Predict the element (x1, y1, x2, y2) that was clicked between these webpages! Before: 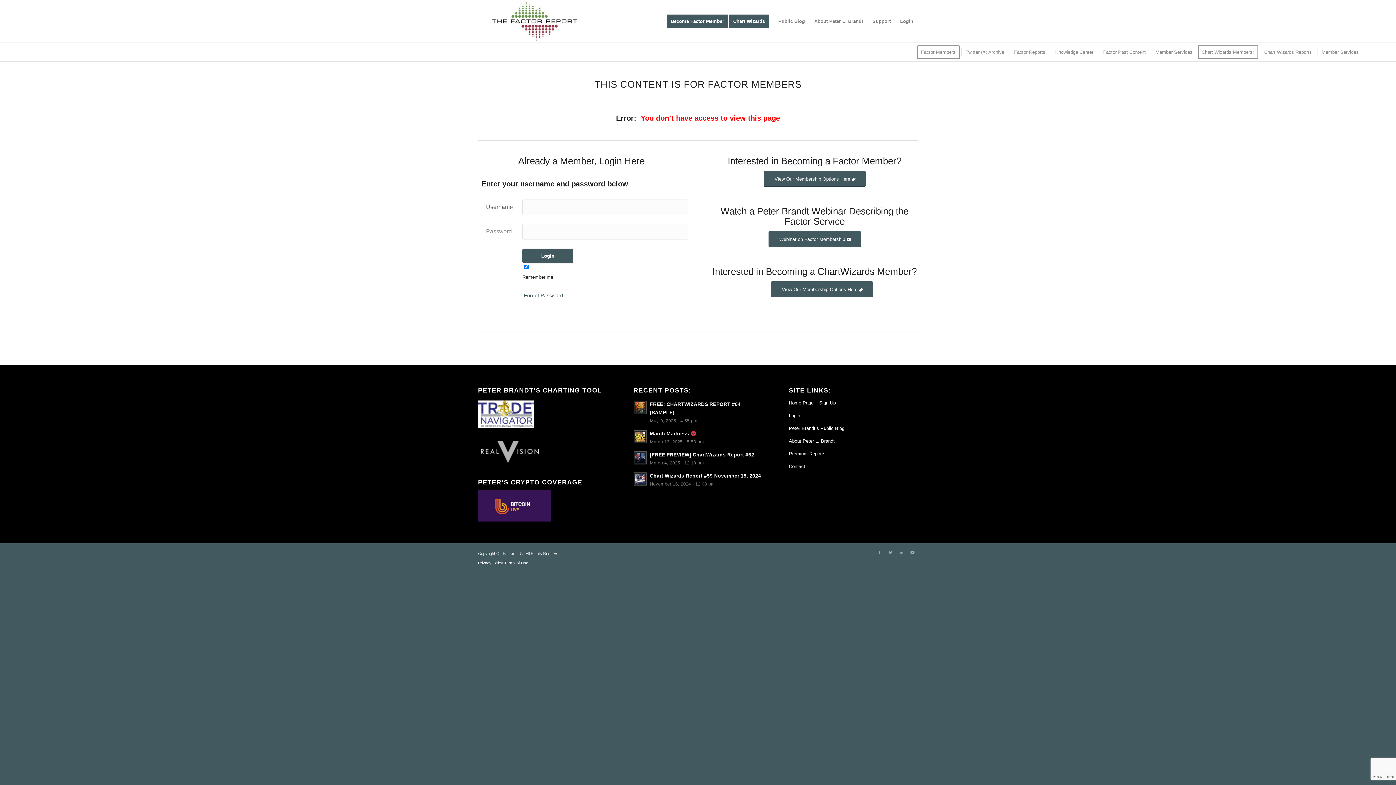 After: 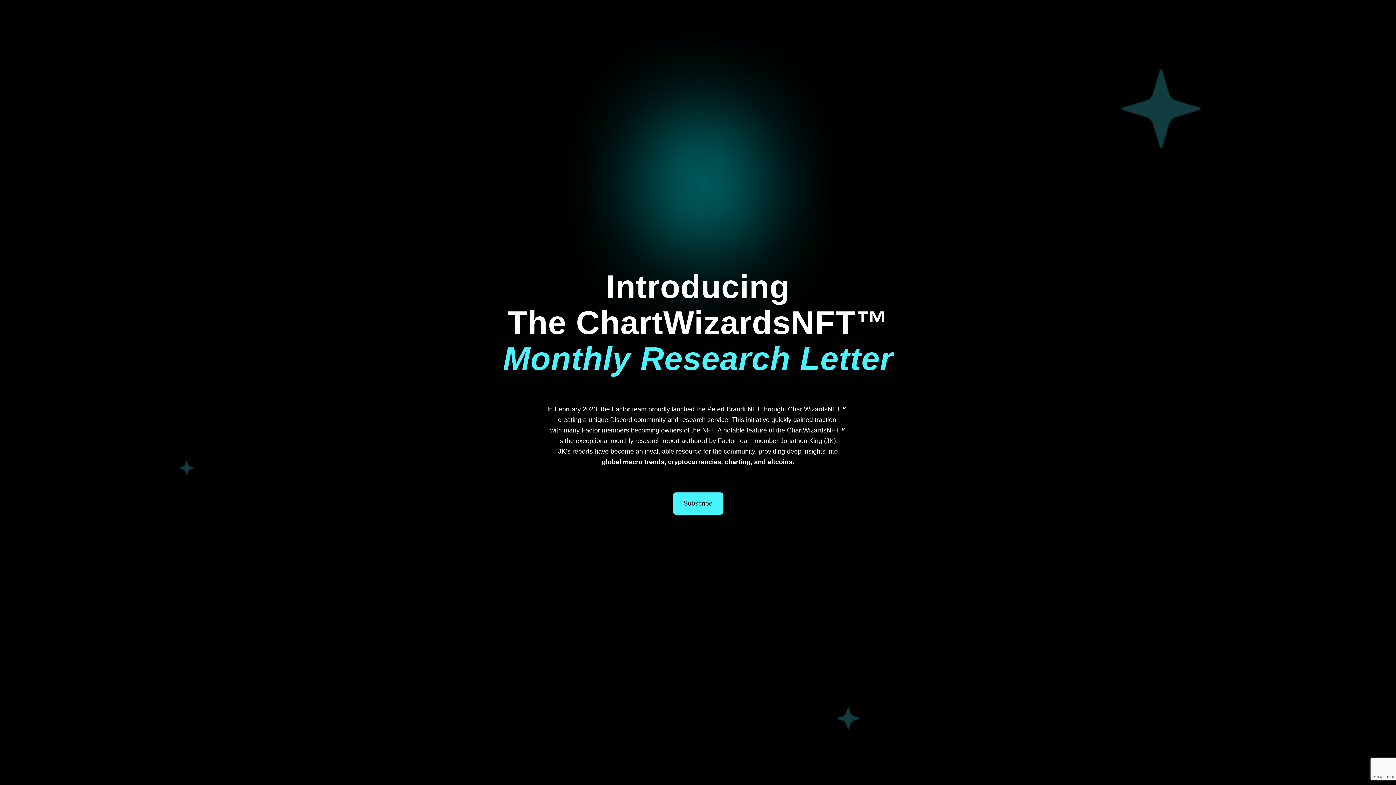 Action: bbox: (771, 281, 872, 297) label: View Our Membership Options Here